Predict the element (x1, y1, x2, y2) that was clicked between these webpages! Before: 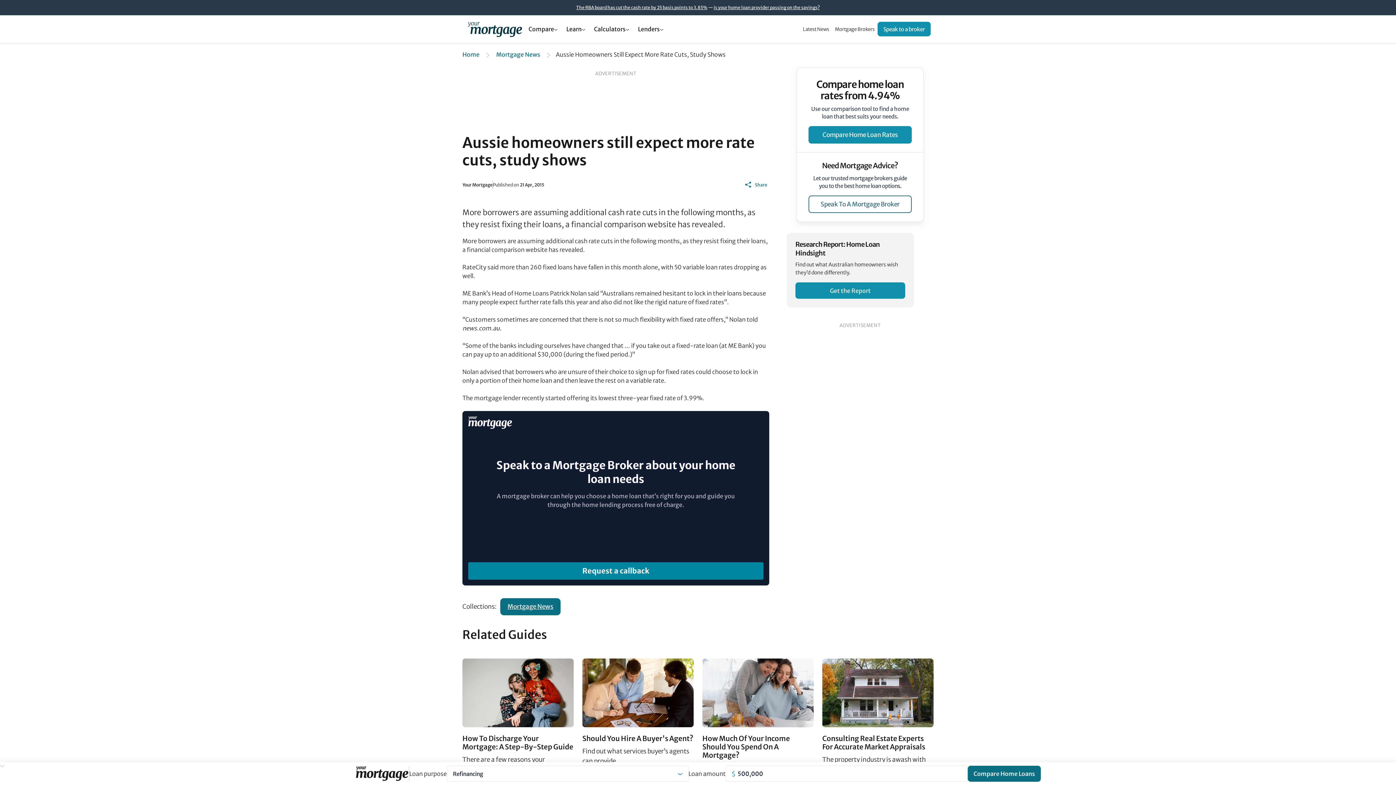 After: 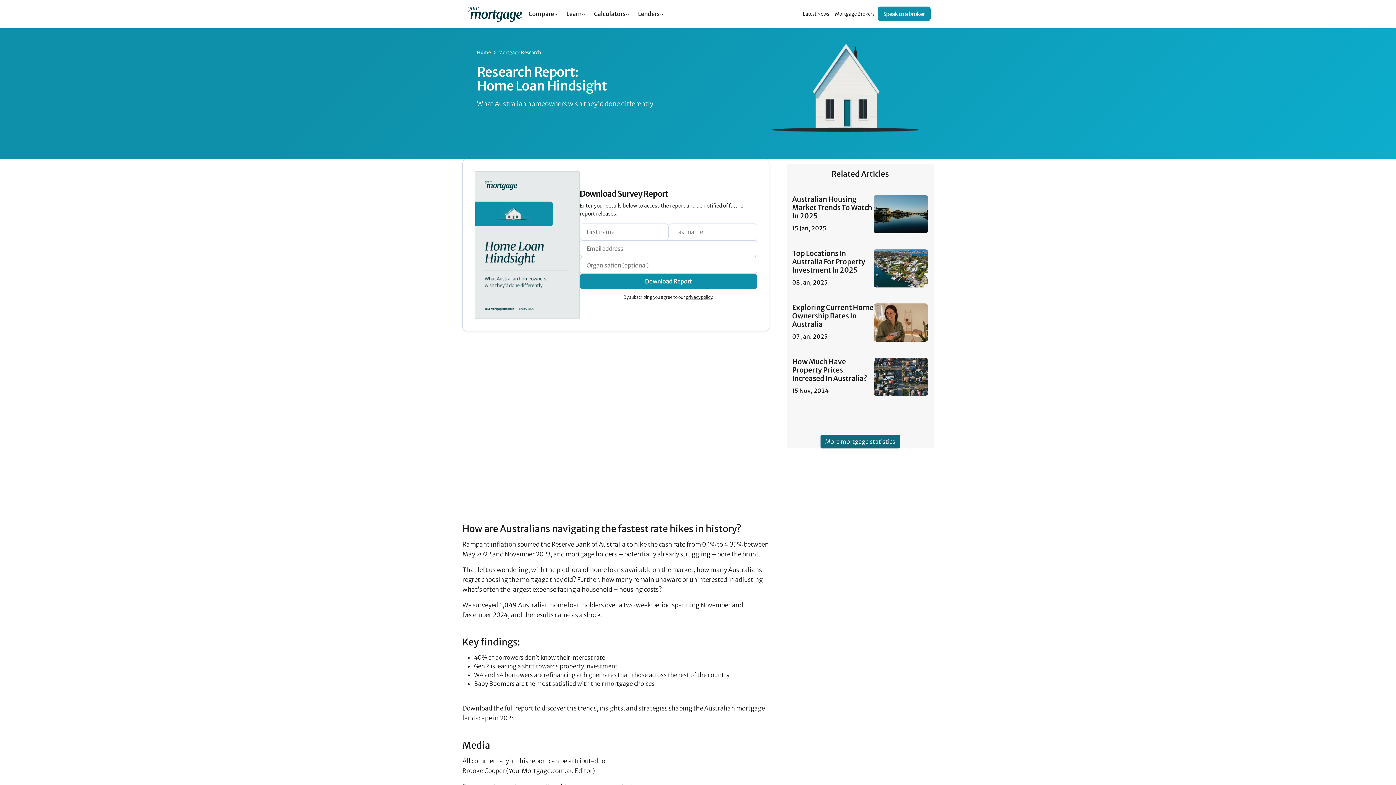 Action: label: Get the Report bbox: (795, 282, 905, 298)